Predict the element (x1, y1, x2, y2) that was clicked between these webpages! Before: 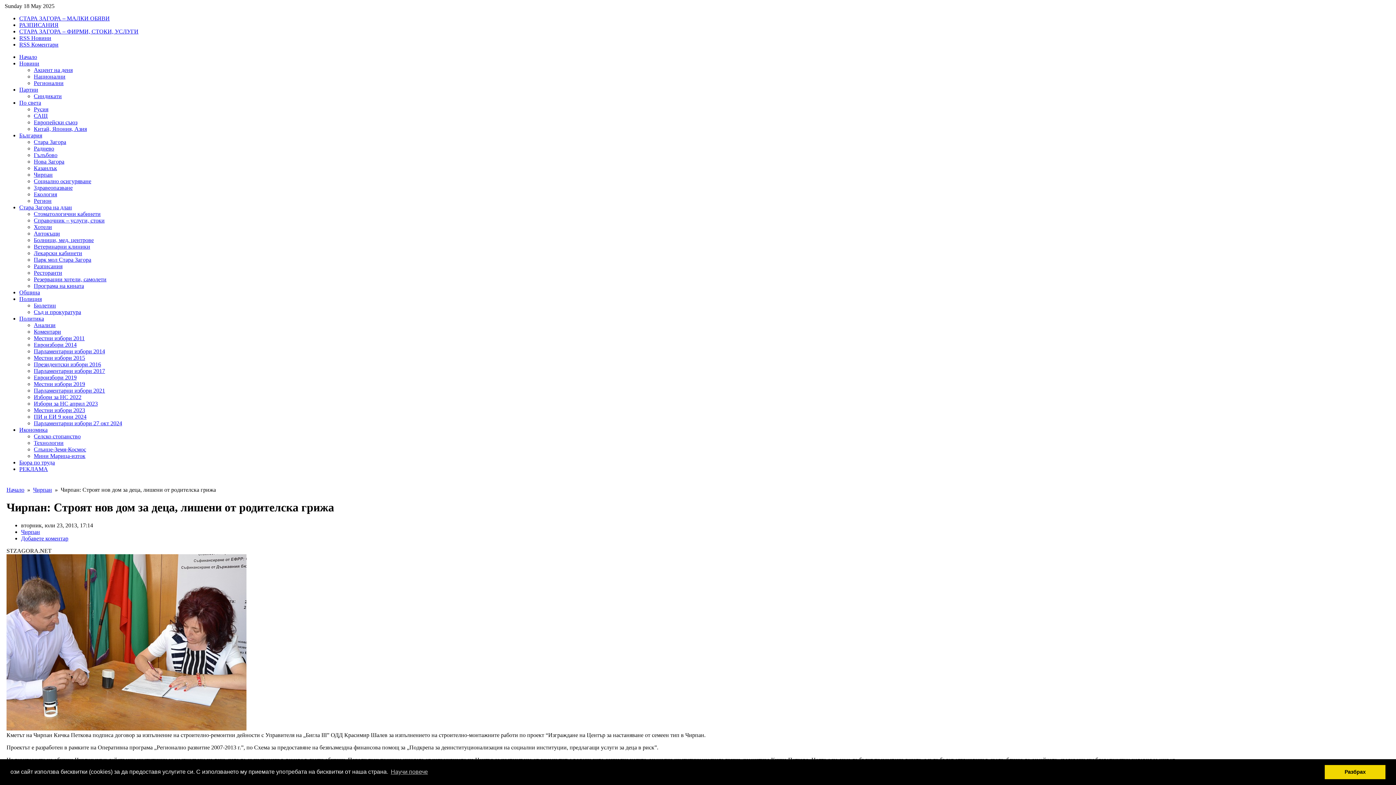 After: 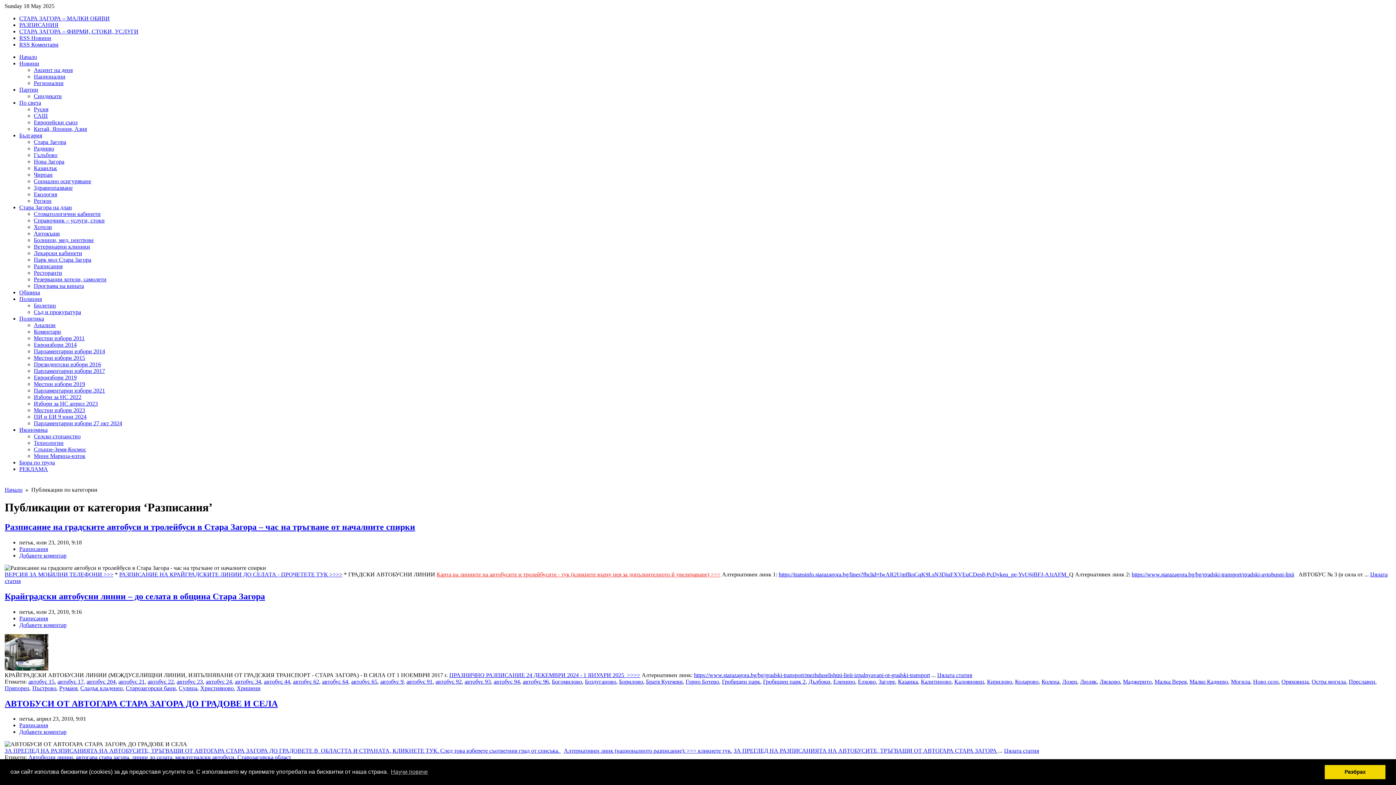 Action: label: Разписания bbox: (33, 263, 62, 269)